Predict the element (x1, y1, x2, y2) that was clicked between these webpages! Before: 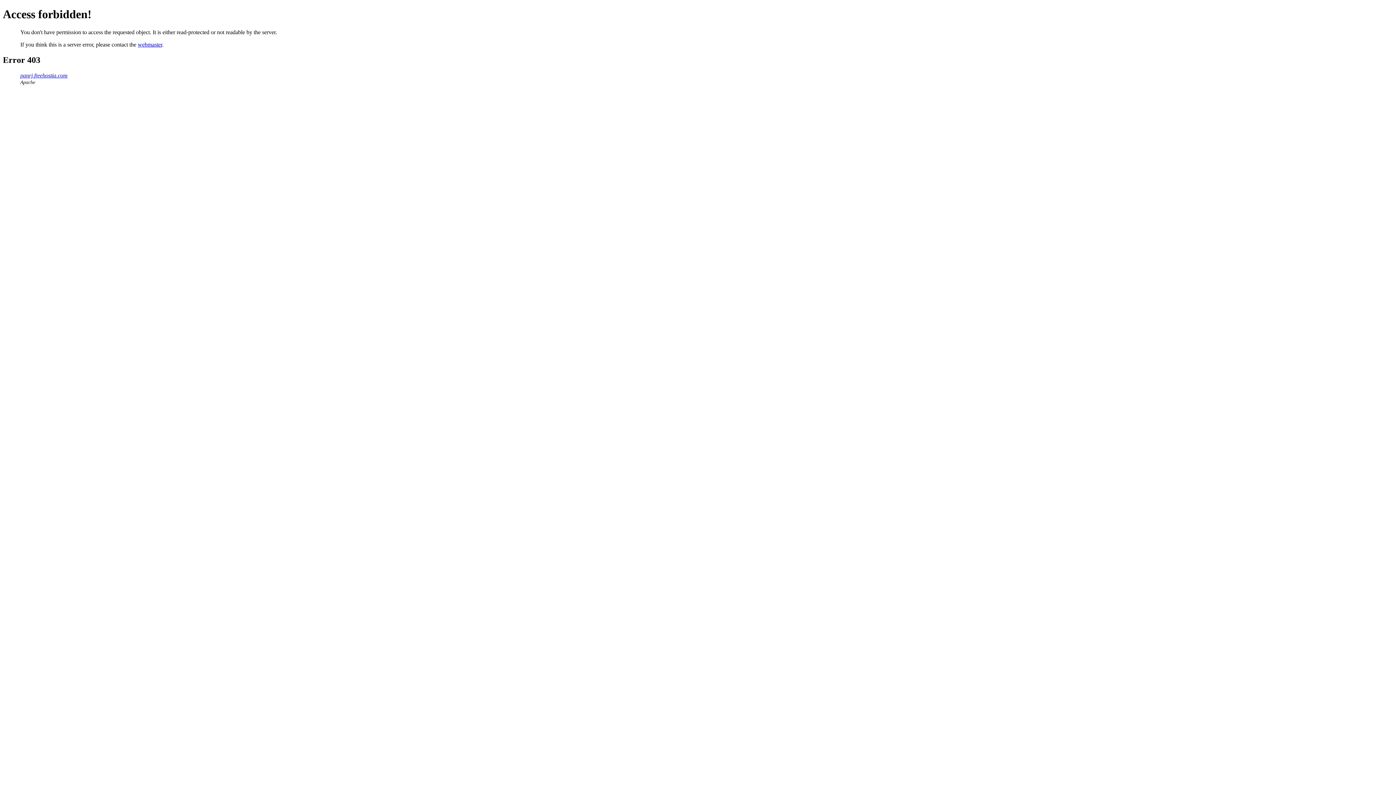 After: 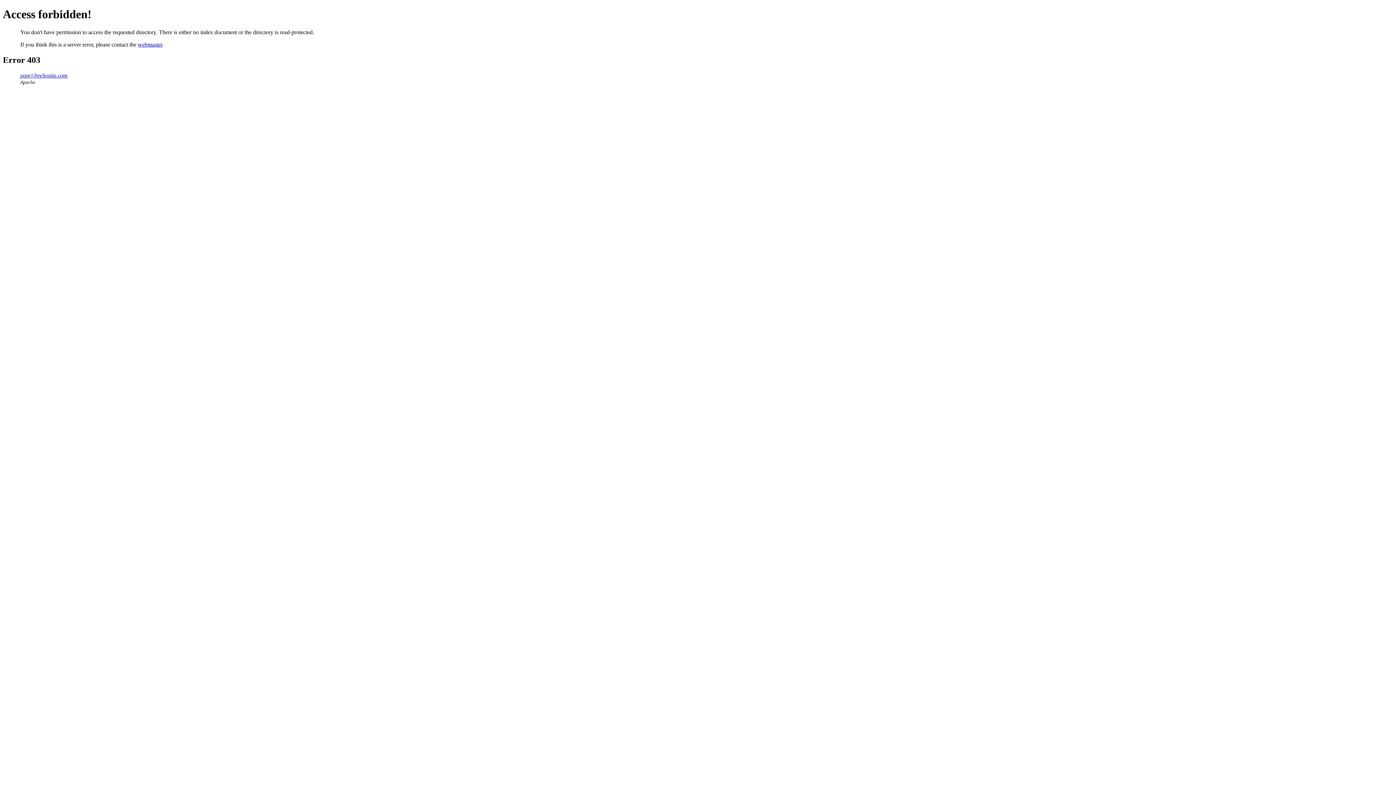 Action: bbox: (20, 72, 67, 78) label: panrj.freehostia.com